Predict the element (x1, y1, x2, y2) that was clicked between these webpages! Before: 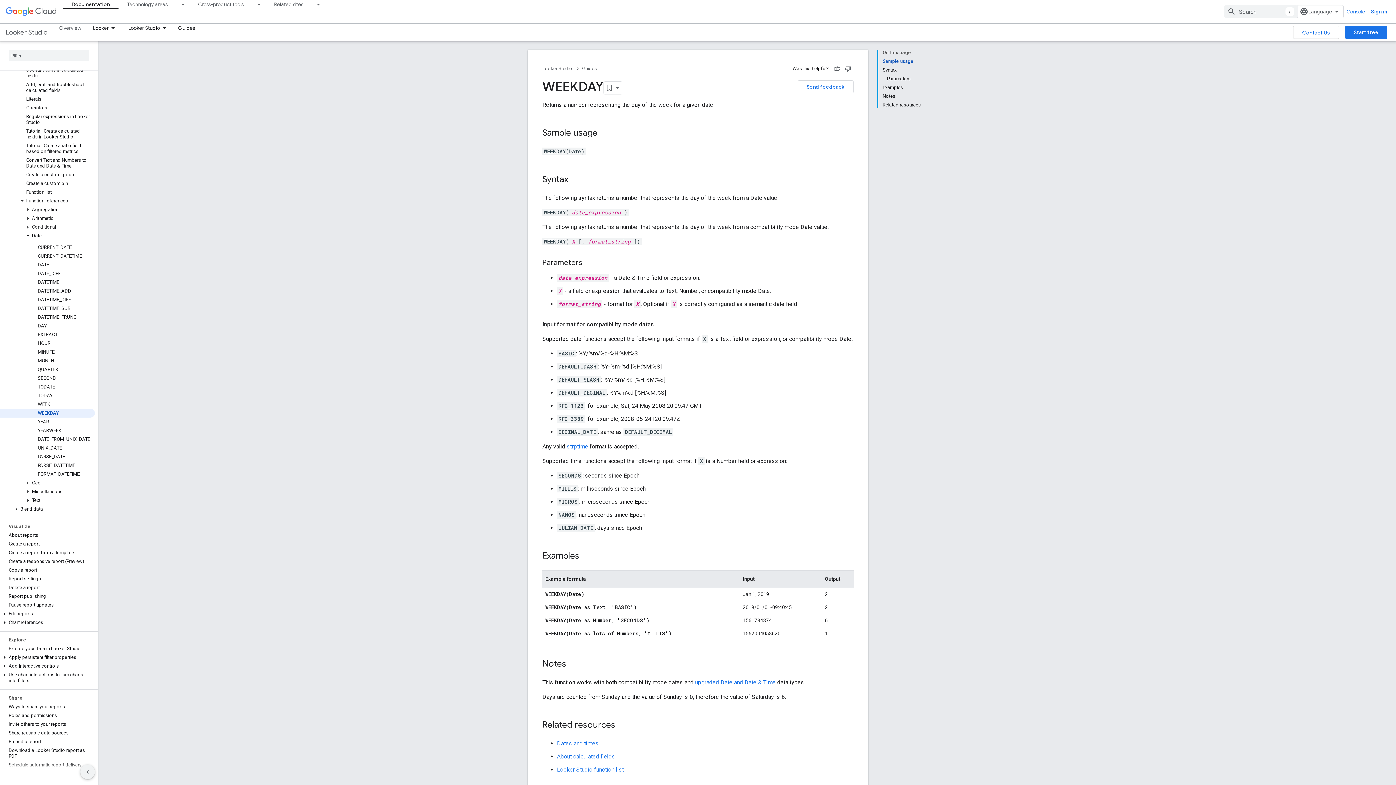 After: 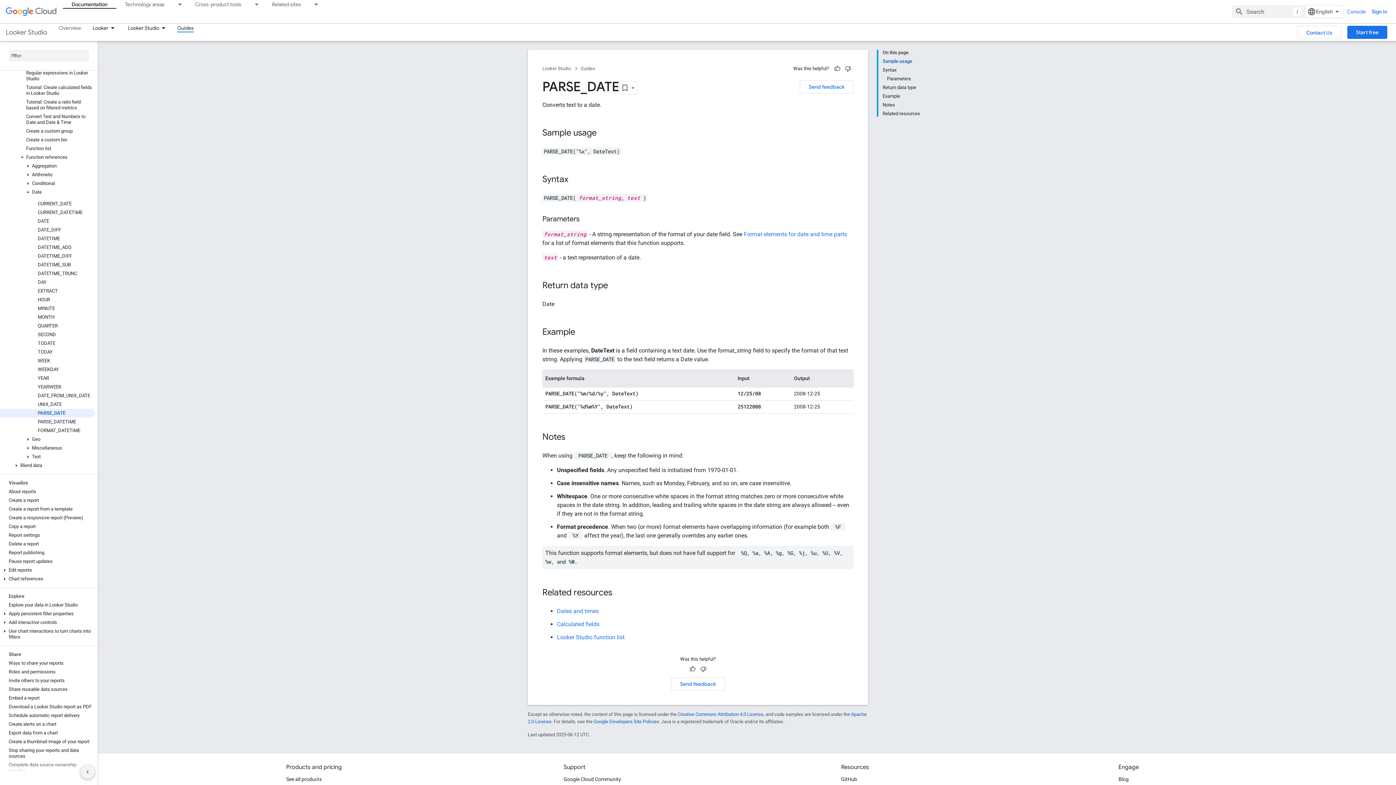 Action: label: PARSE_DATE bbox: (0, 452, 94, 461)